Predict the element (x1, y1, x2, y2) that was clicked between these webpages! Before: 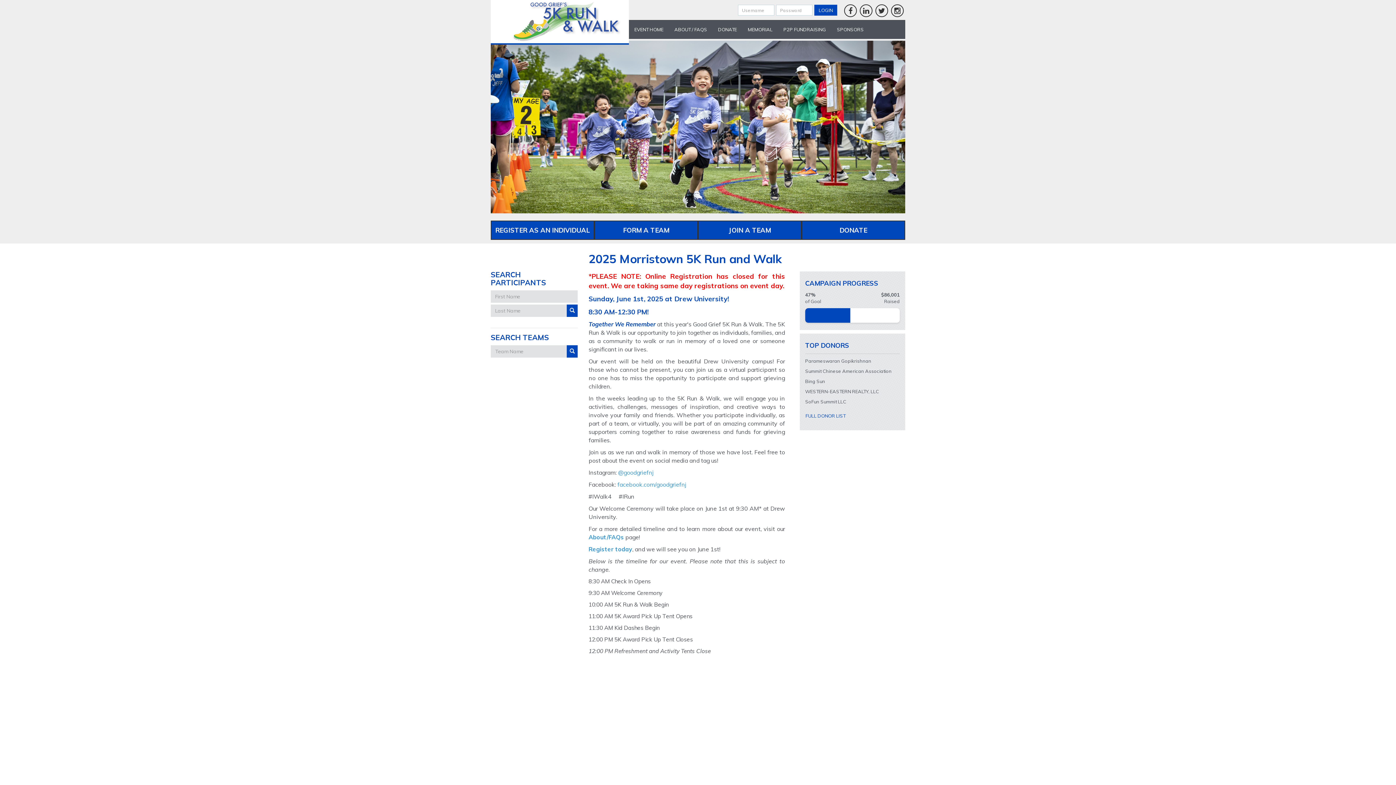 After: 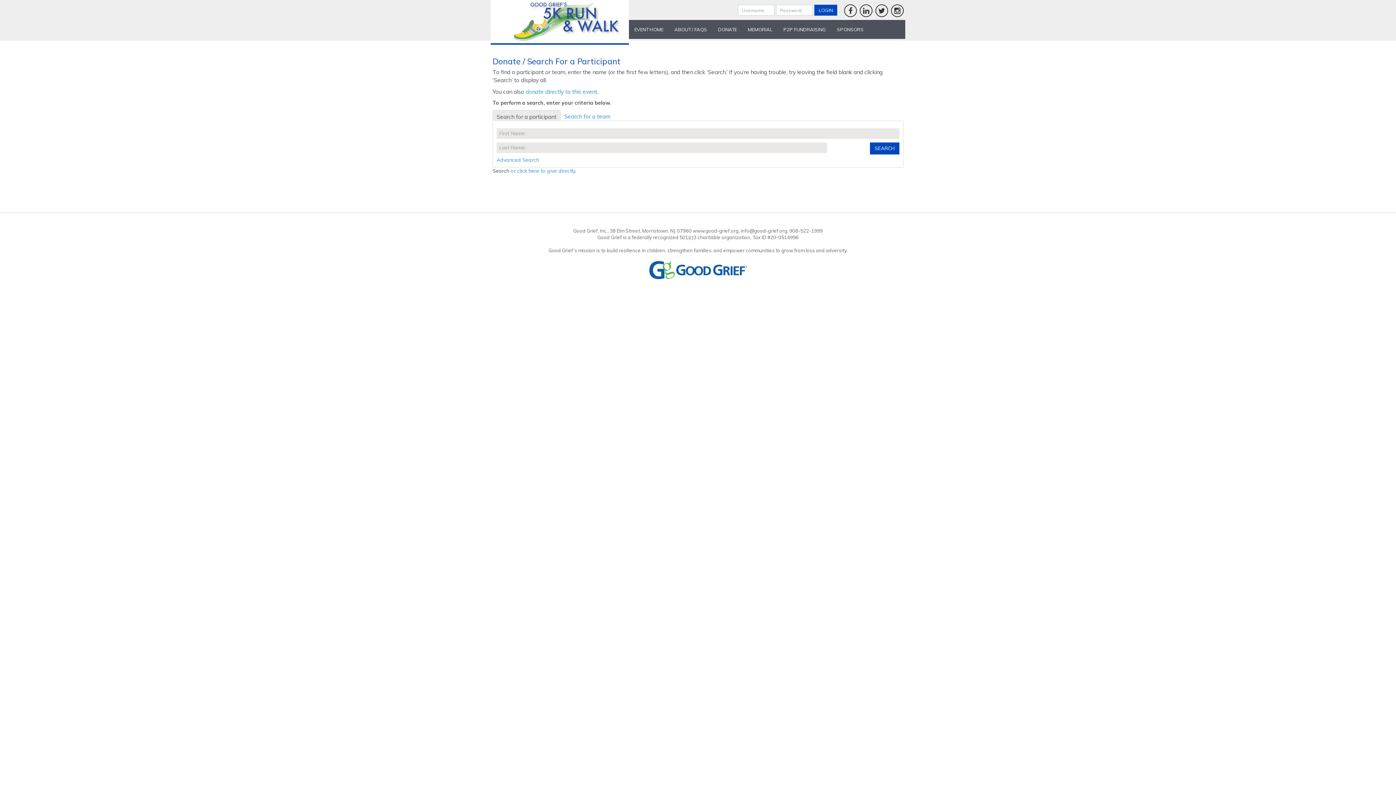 Action: bbox: (712, 20, 742, 38) label: DONATE